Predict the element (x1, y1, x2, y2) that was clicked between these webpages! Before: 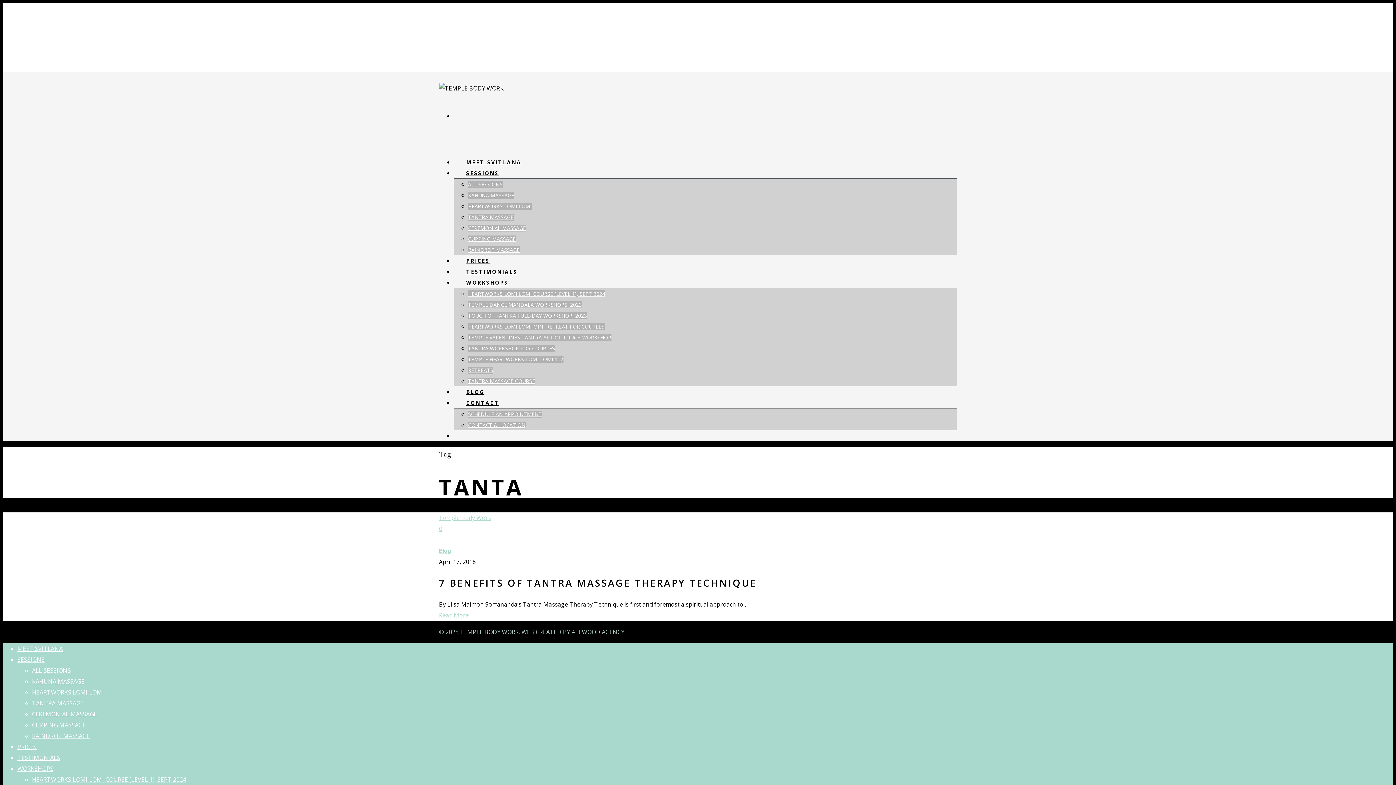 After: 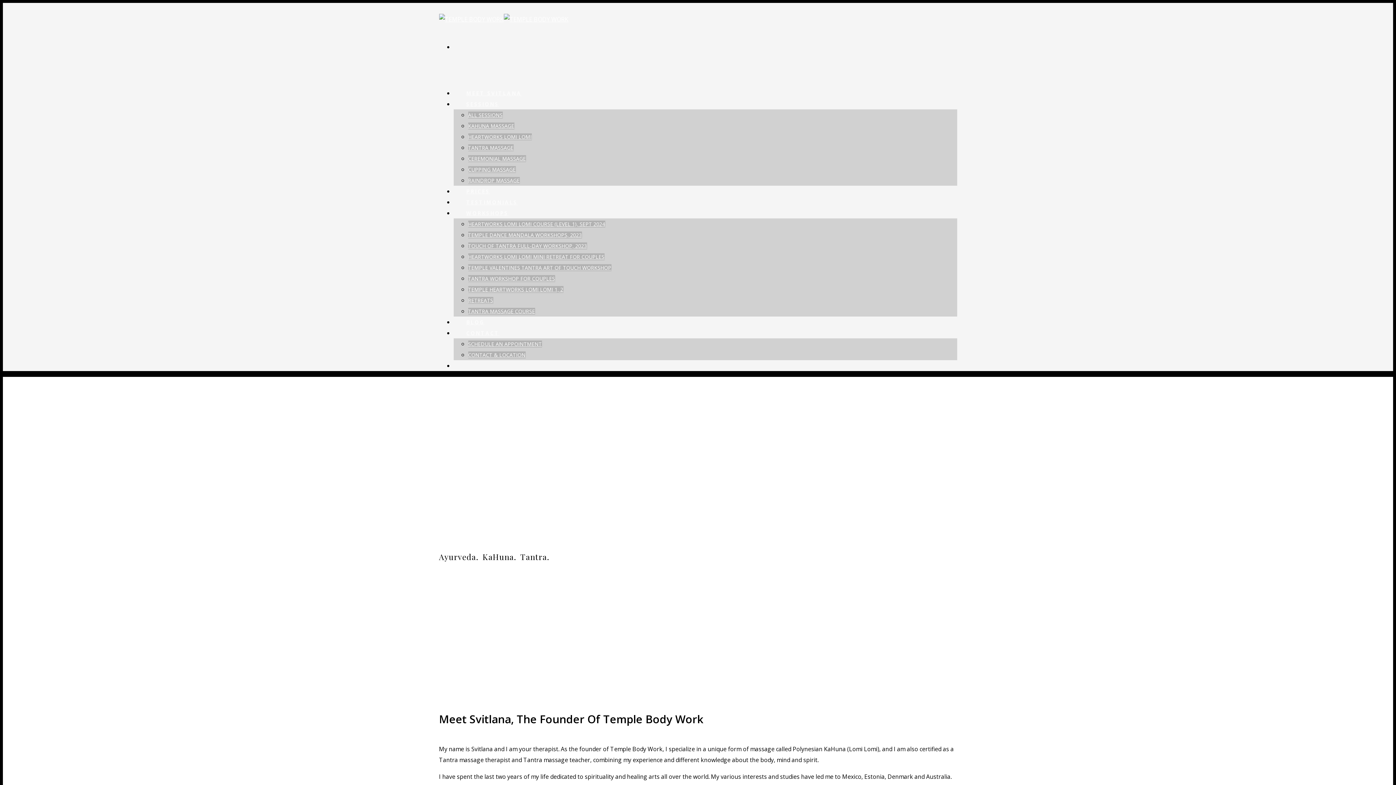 Action: bbox: (439, 84, 503, 92)